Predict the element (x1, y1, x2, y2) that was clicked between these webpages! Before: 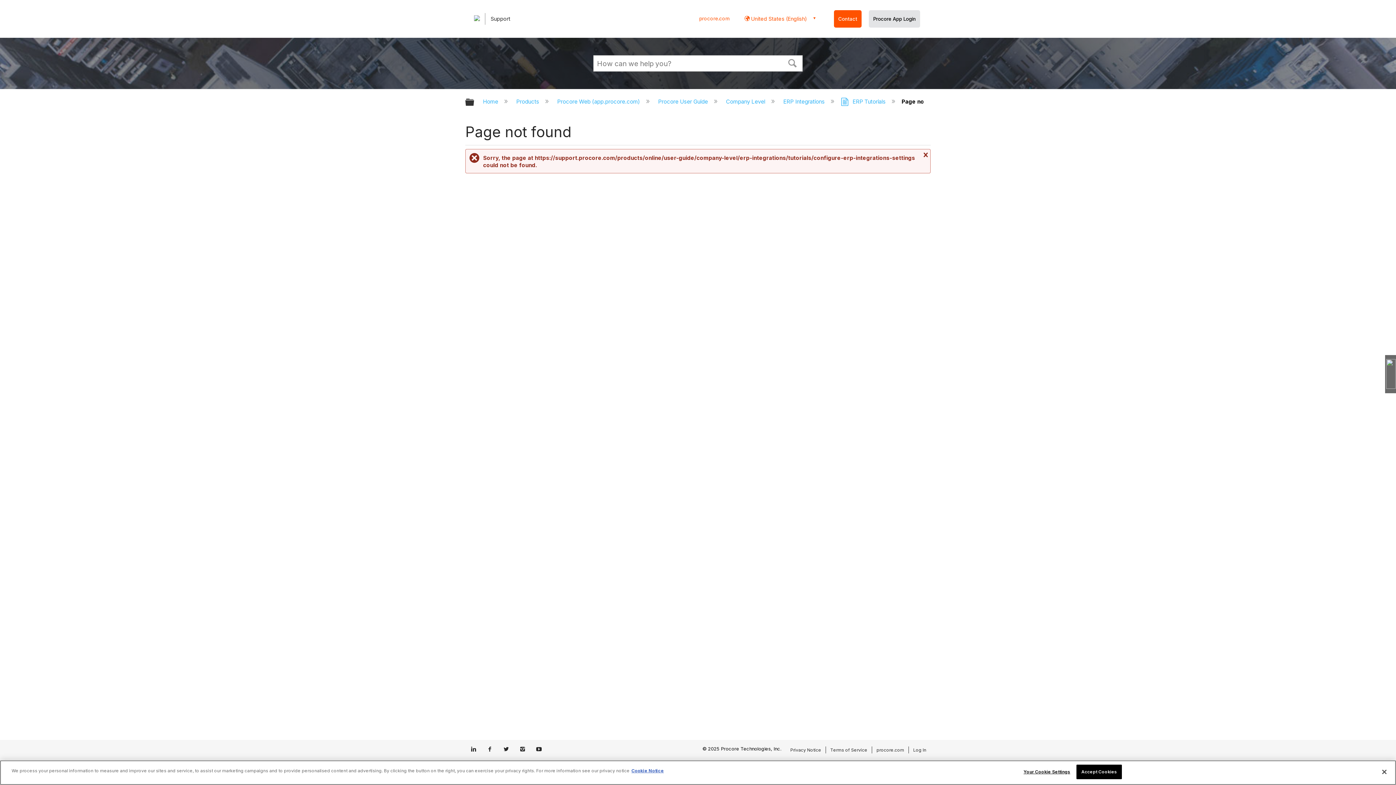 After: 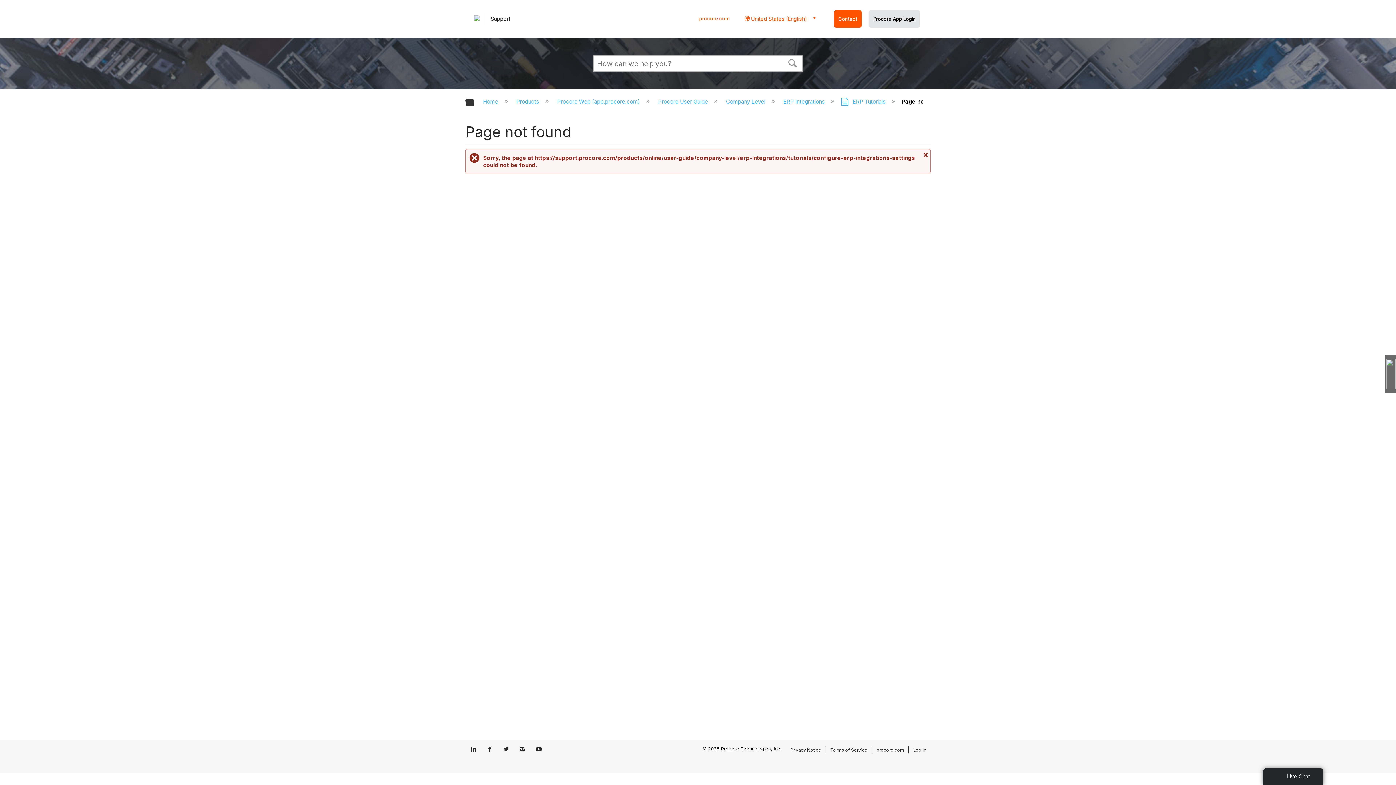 Action: label: Log In bbox: (913, 747, 926, 752)